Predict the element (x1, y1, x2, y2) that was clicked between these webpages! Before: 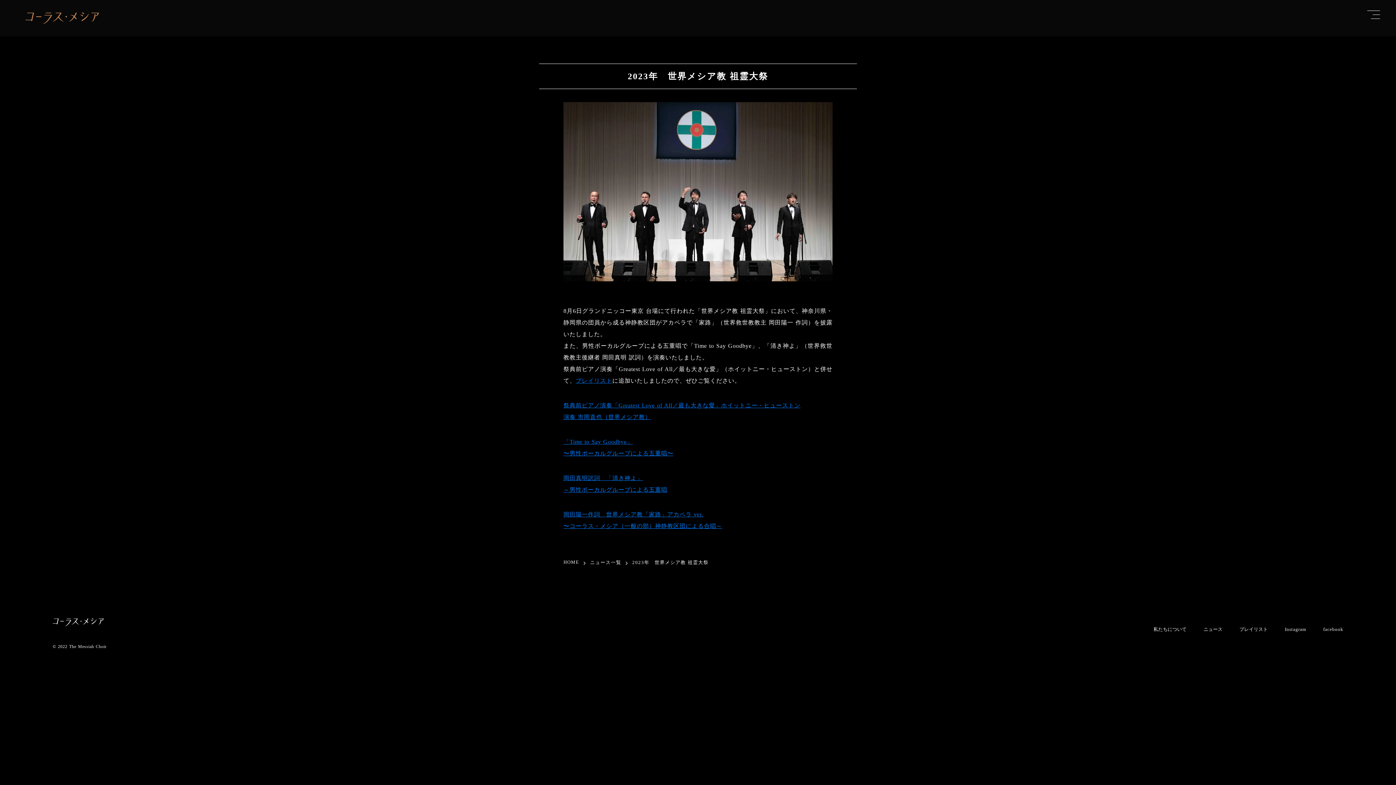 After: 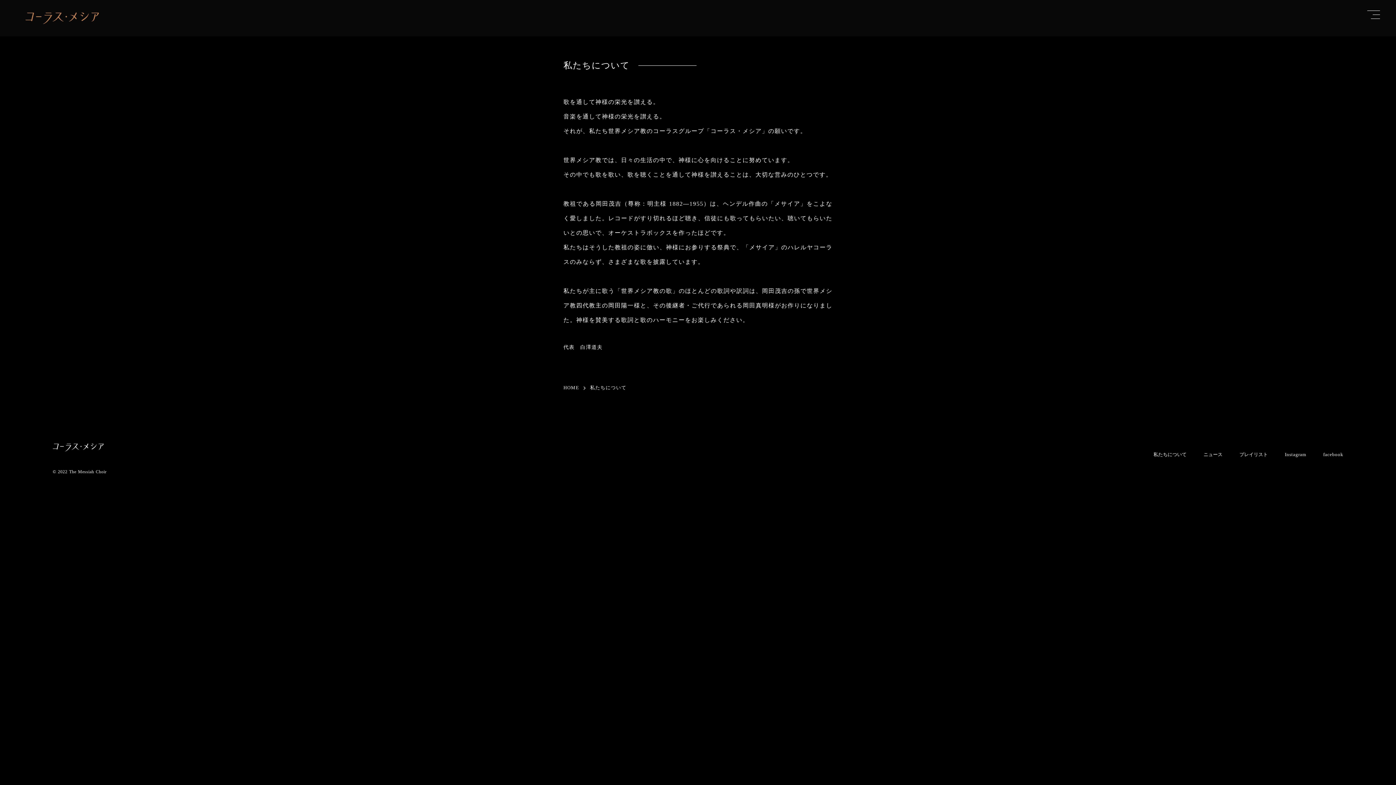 Action: bbox: (1153, 624, 1186, 635) label: 私たちについて